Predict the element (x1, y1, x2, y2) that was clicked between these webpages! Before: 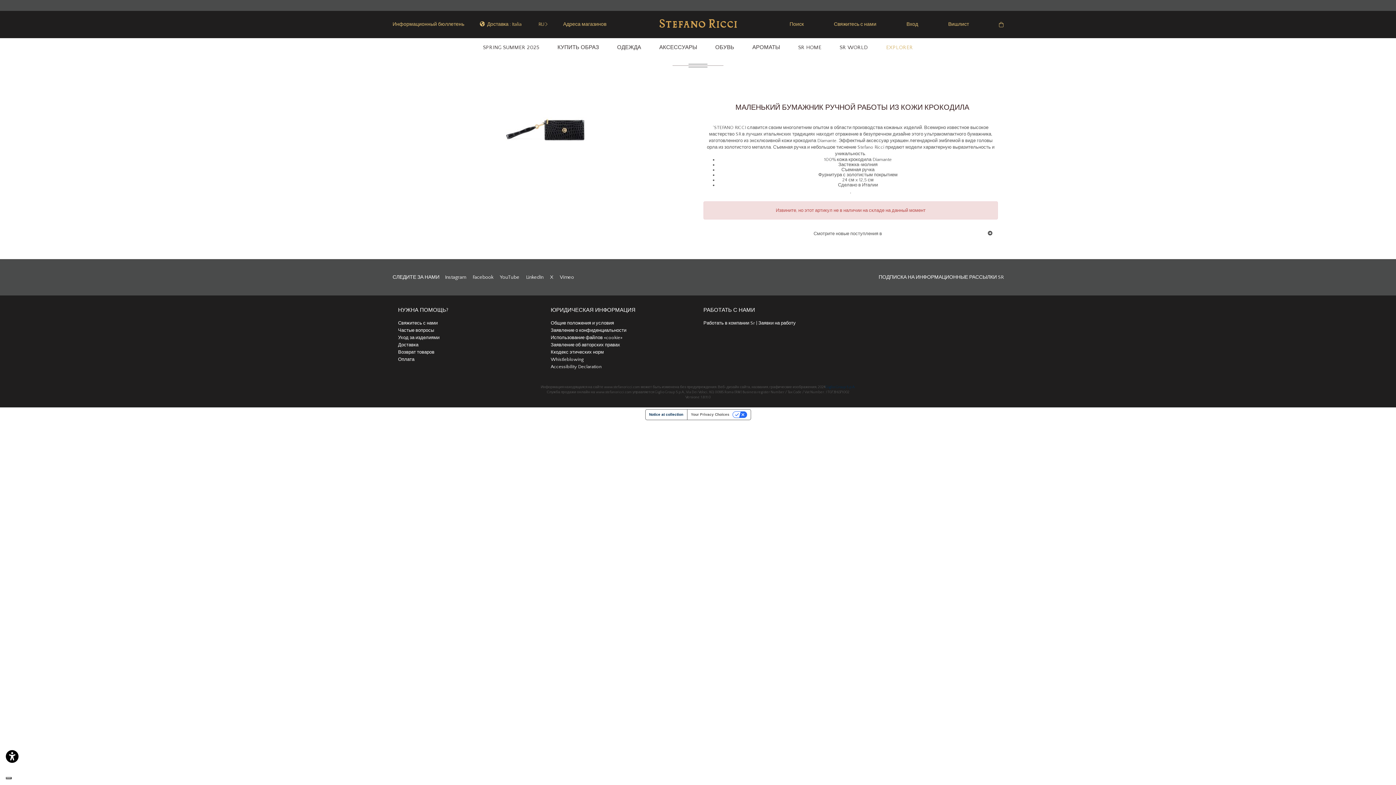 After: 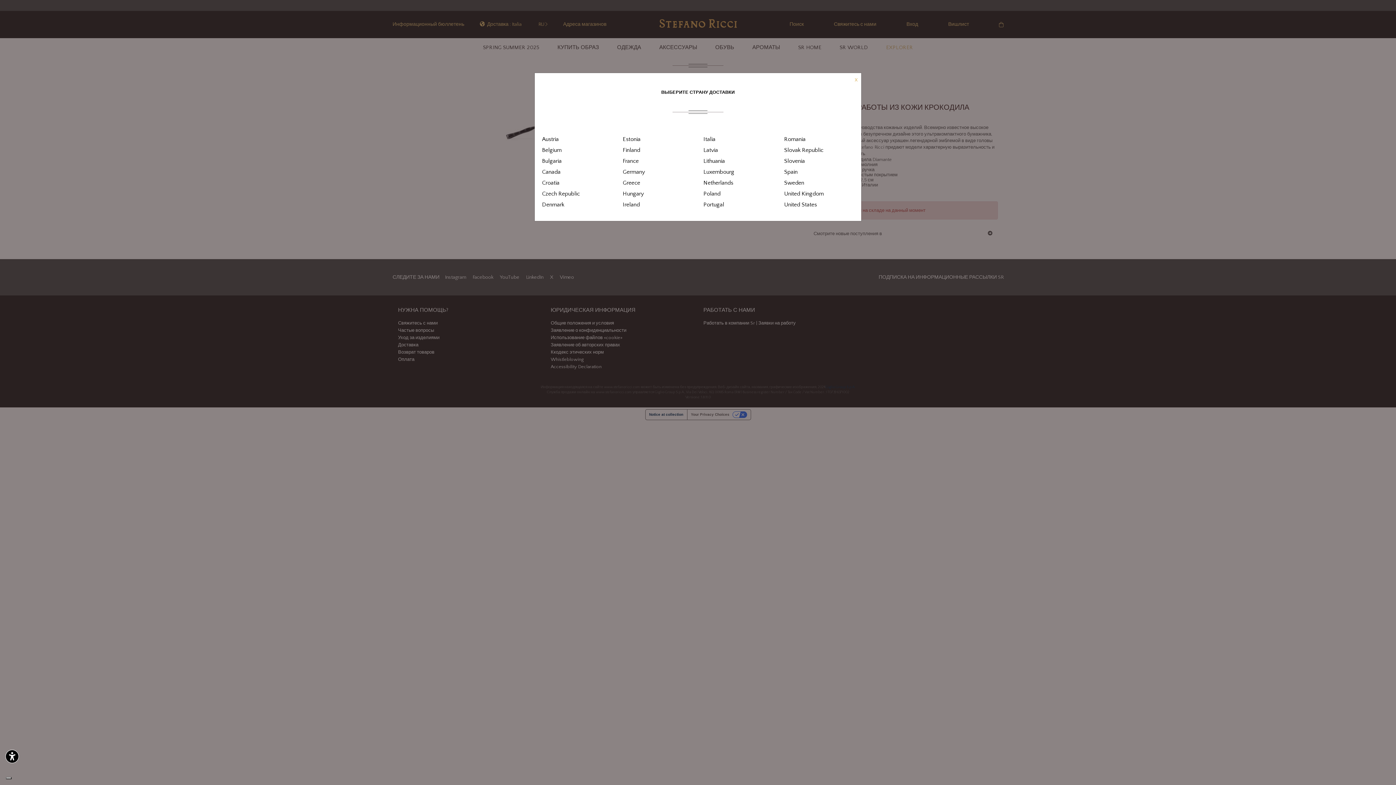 Action: label:   Доставка : Italia bbox: (480, 20, 521, 28)